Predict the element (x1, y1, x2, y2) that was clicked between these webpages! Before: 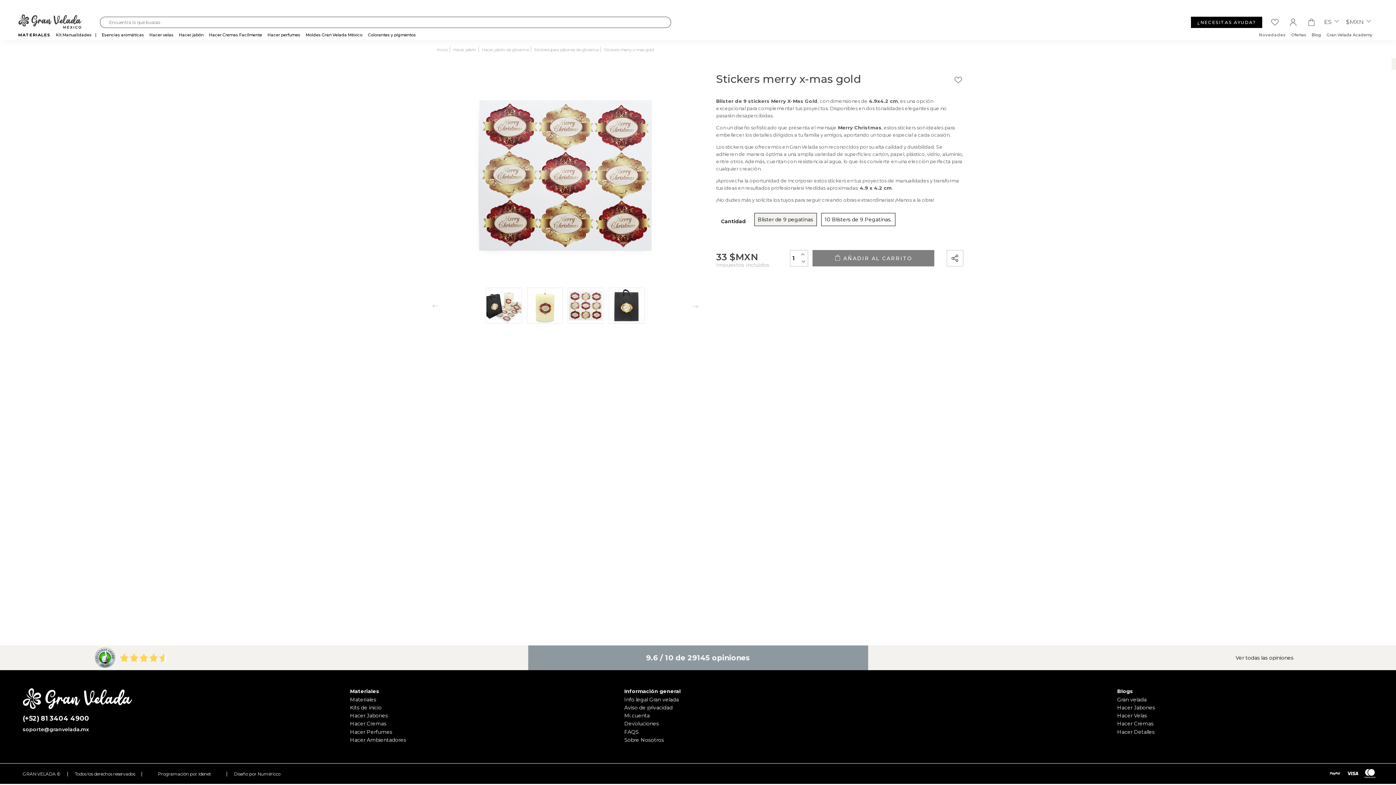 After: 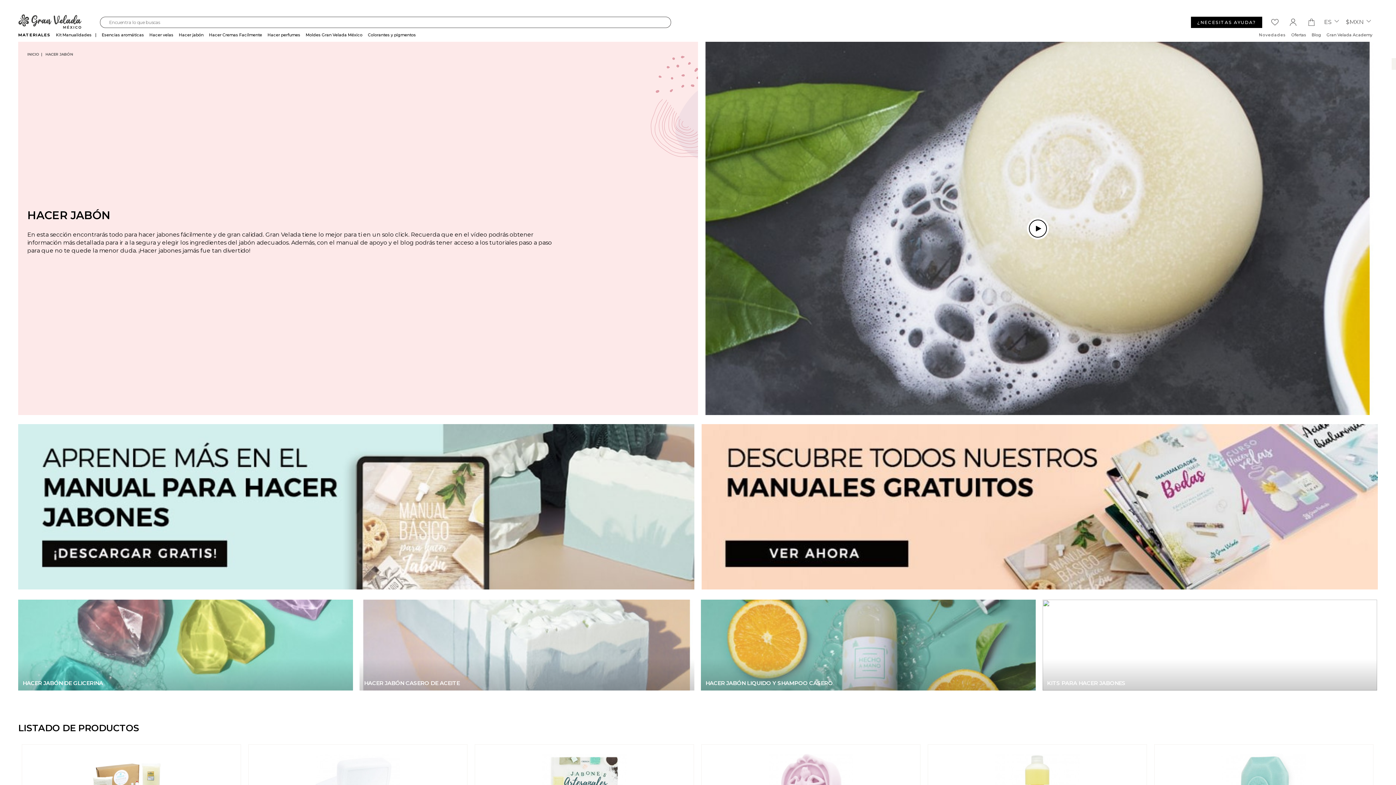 Action: label: Hacer jabón bbox: (453, 47, 476, 52)